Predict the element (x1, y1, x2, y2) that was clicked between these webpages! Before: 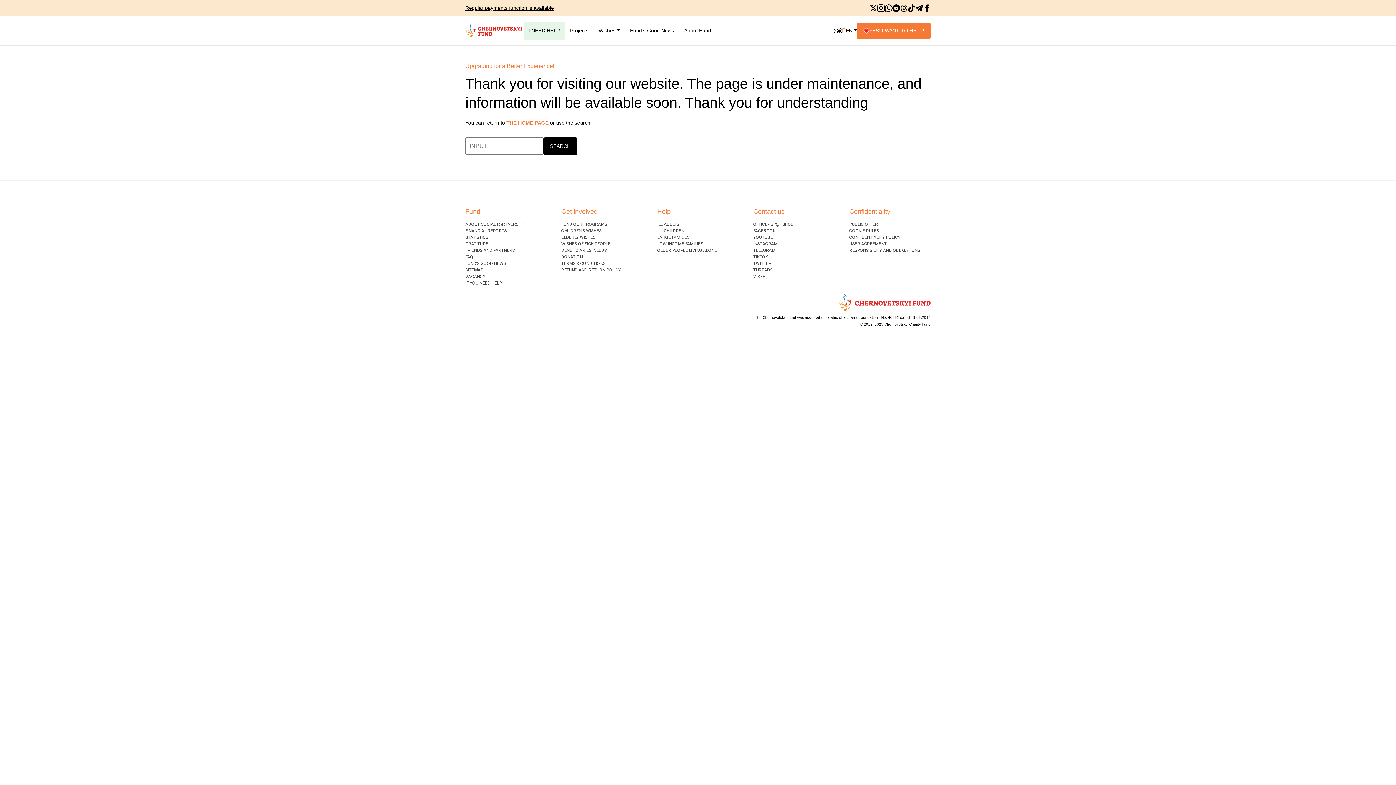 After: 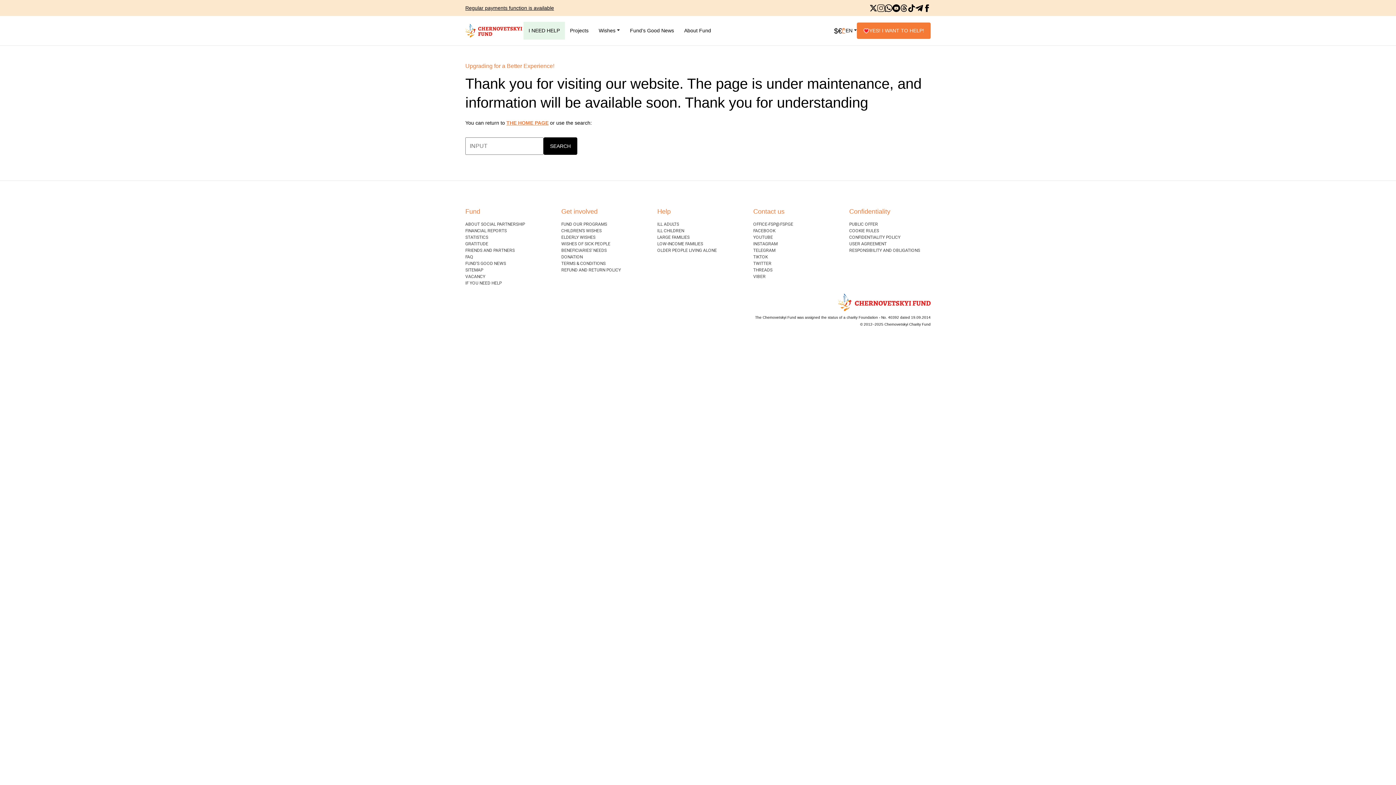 Action: bbox: (877, 3, 885, 12)